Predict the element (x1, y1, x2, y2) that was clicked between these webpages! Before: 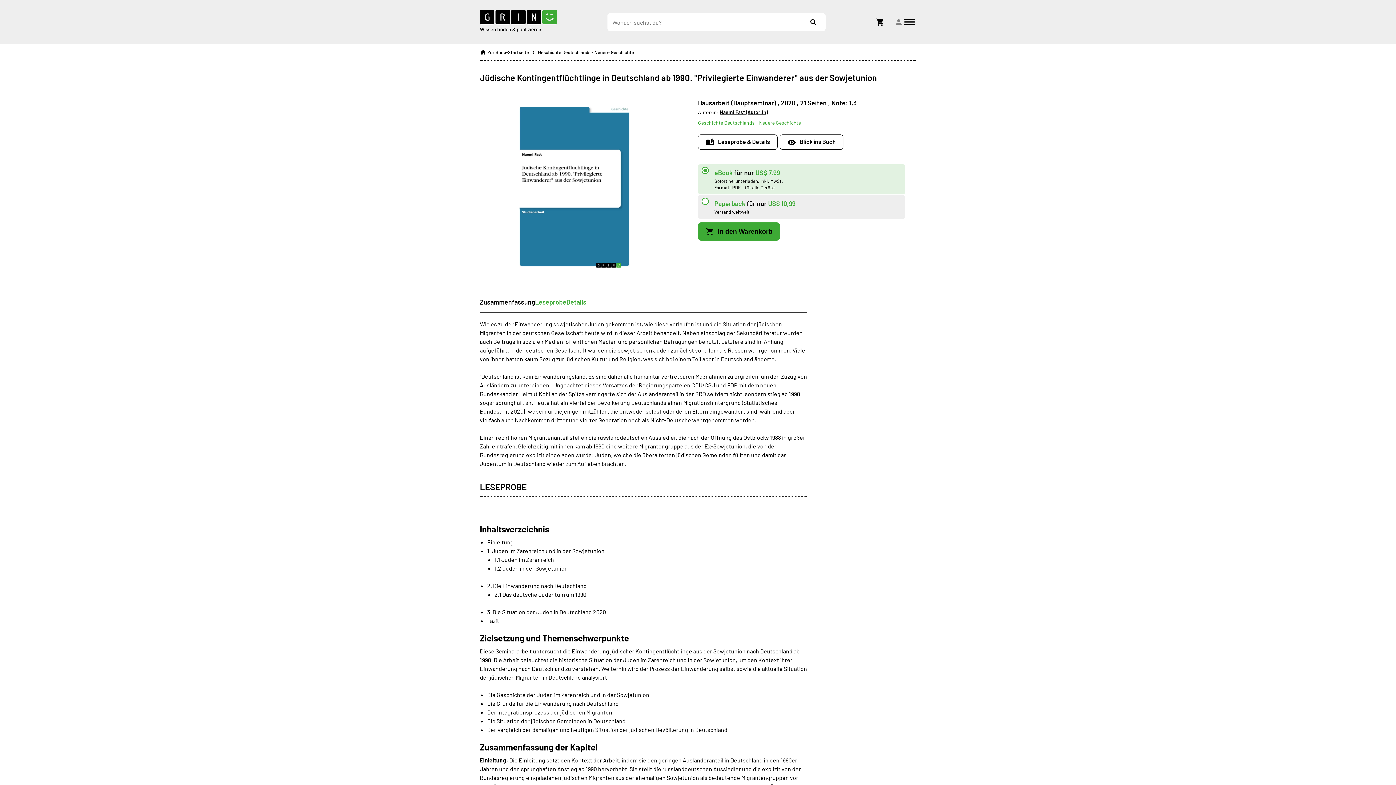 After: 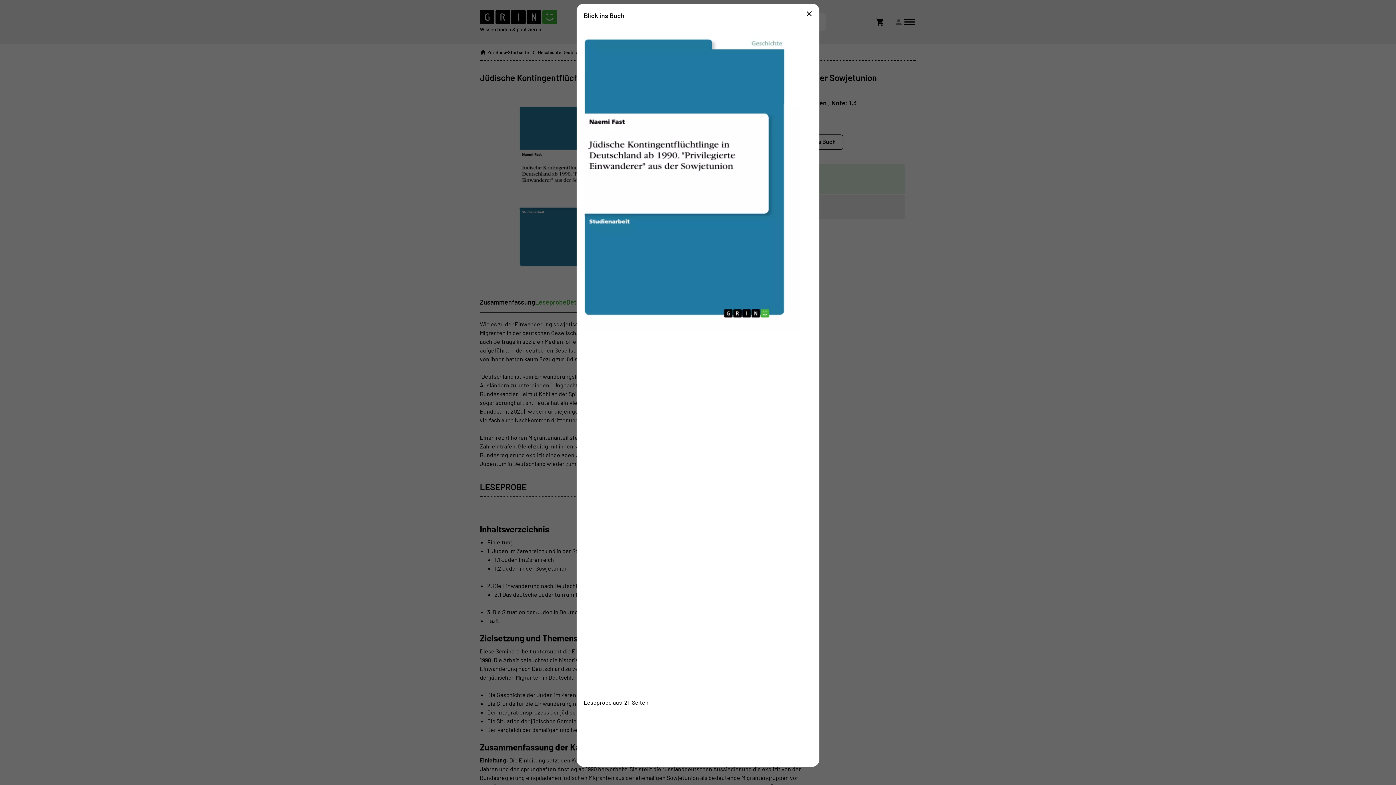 Action: label: Open book preview popup bbox: (780, 134, 843, 149)